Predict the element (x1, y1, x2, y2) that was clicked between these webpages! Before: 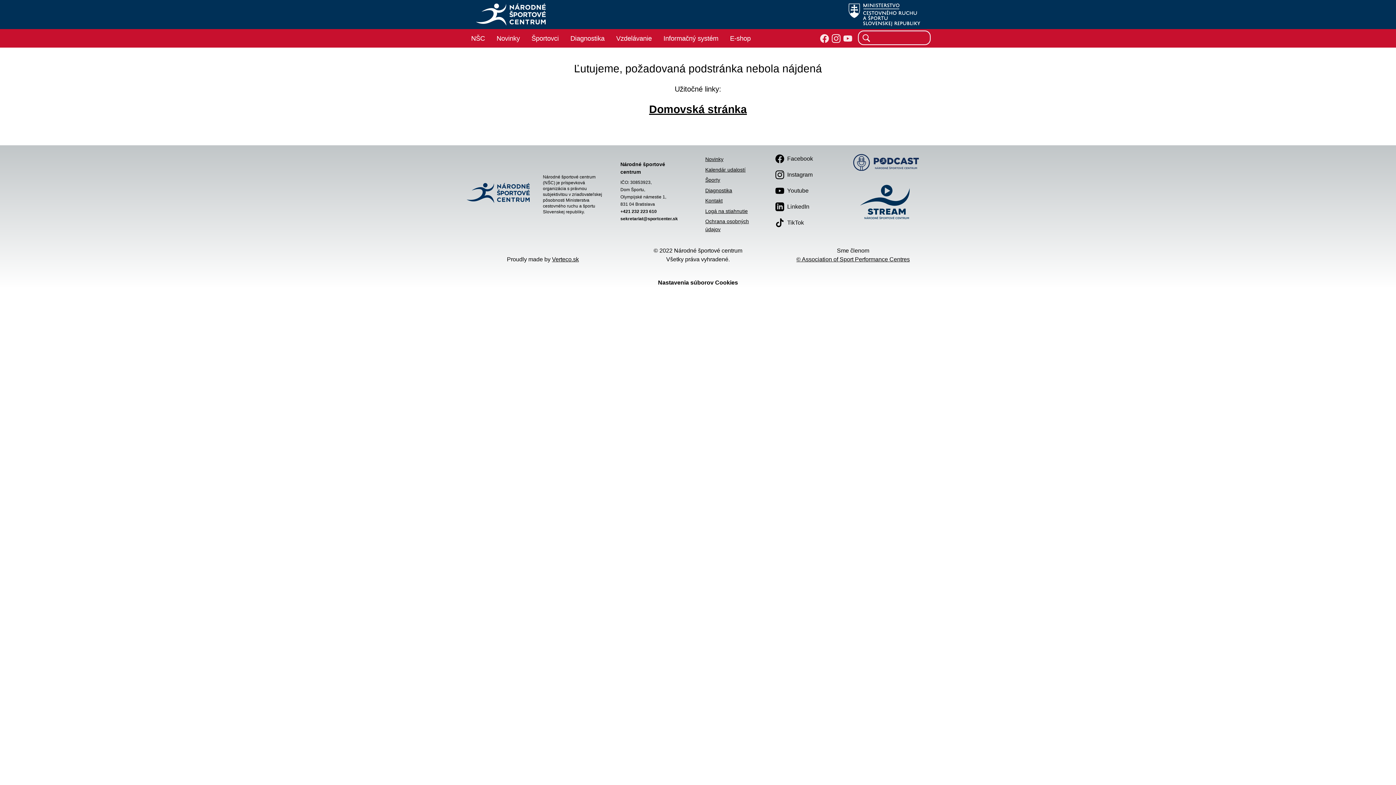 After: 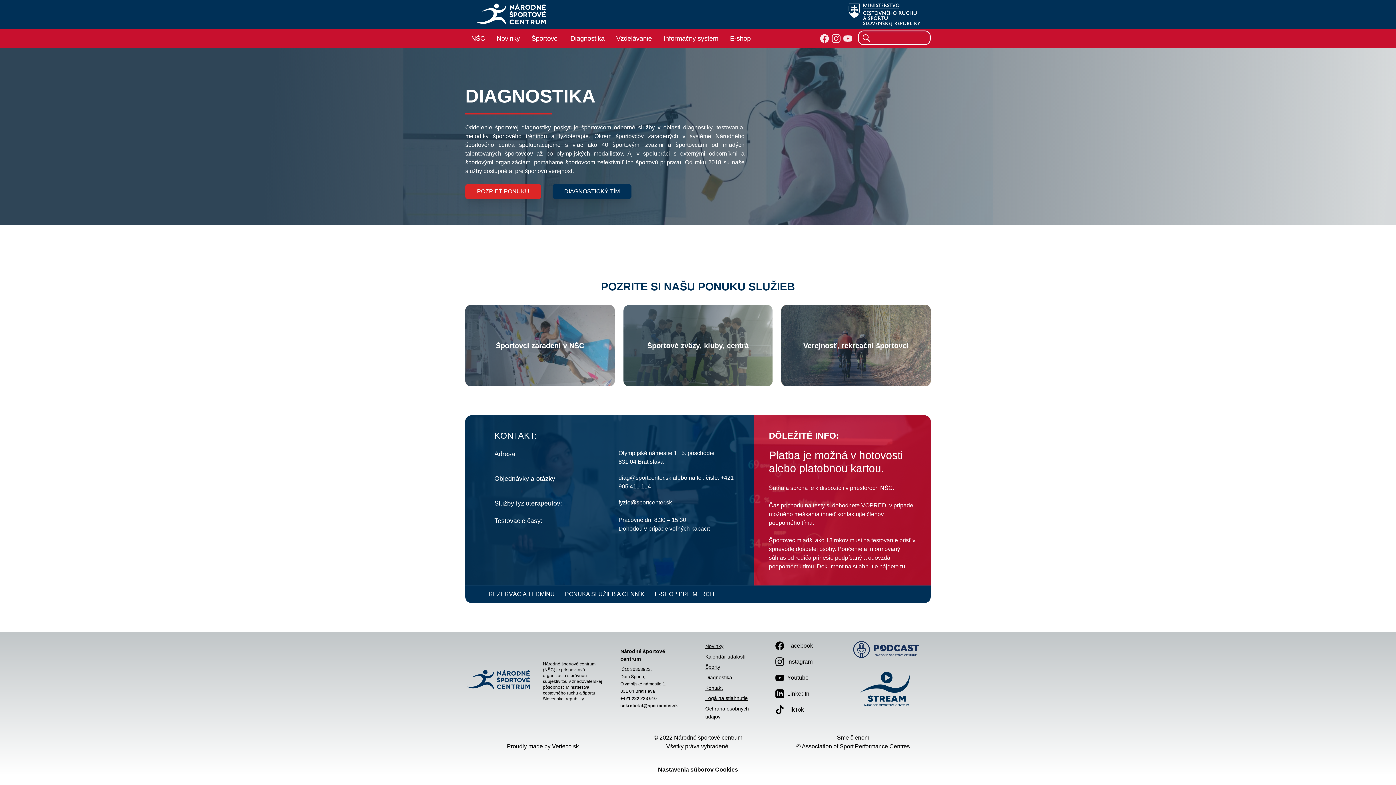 Action: bbox: (705, 186, 764, 194) label: Diagnostika